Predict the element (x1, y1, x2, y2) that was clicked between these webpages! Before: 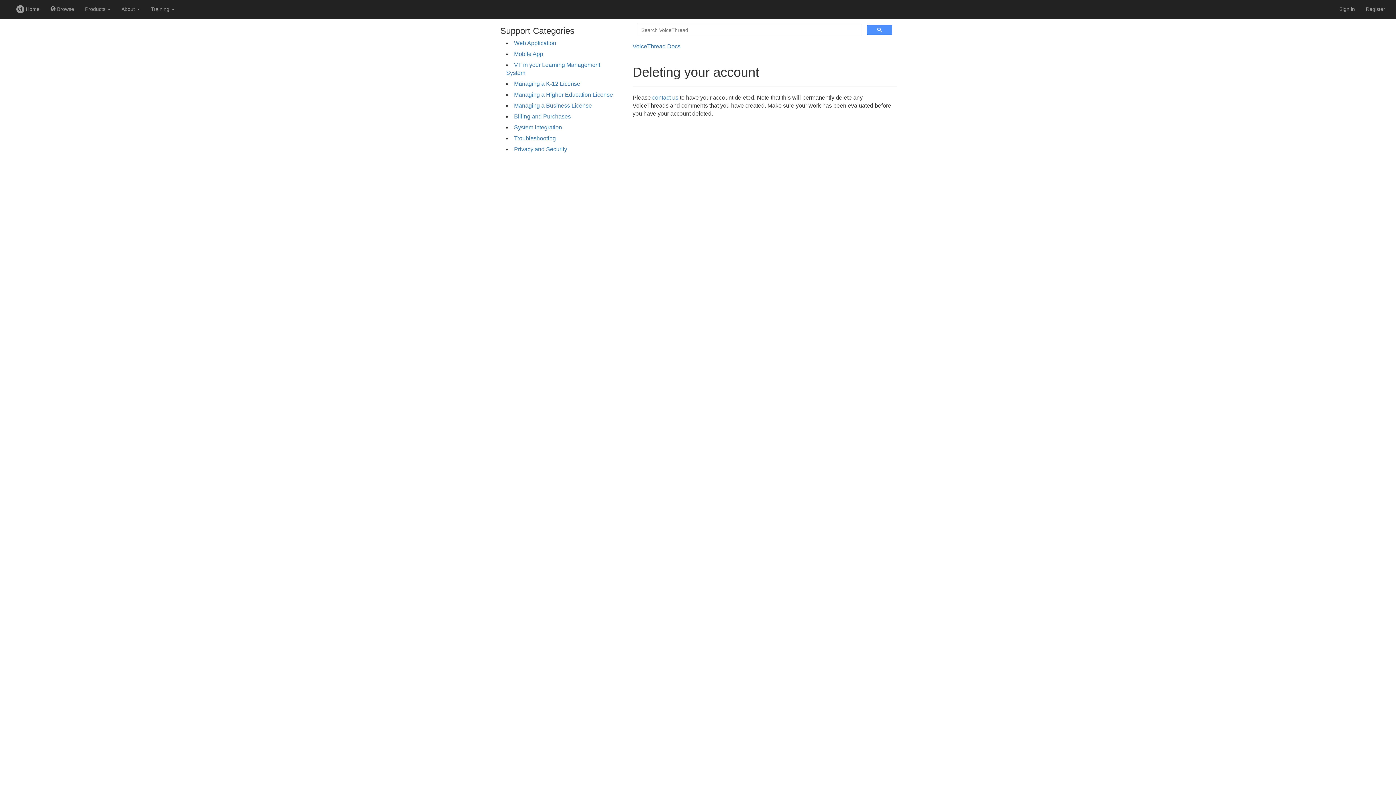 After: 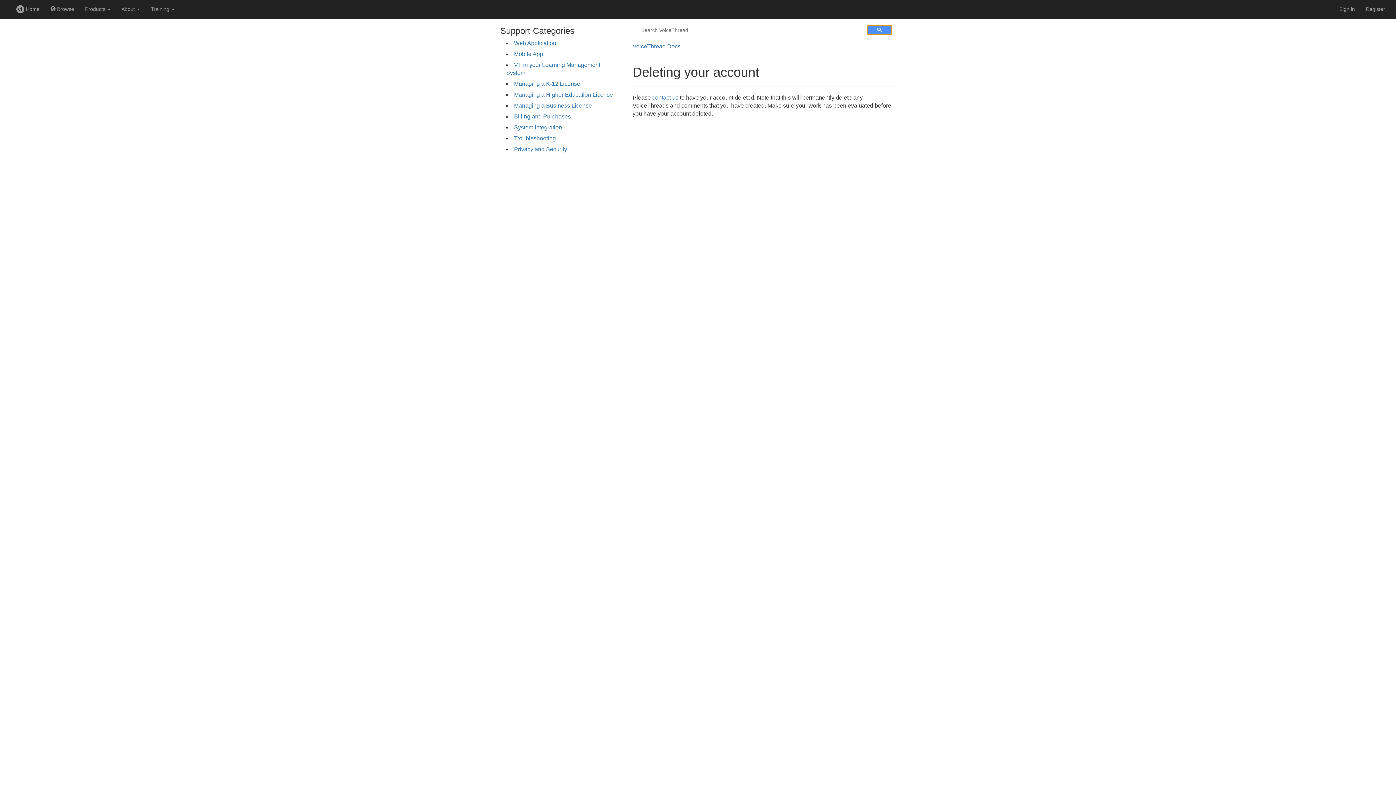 Action: bbox: (867, 25, 892, 35)